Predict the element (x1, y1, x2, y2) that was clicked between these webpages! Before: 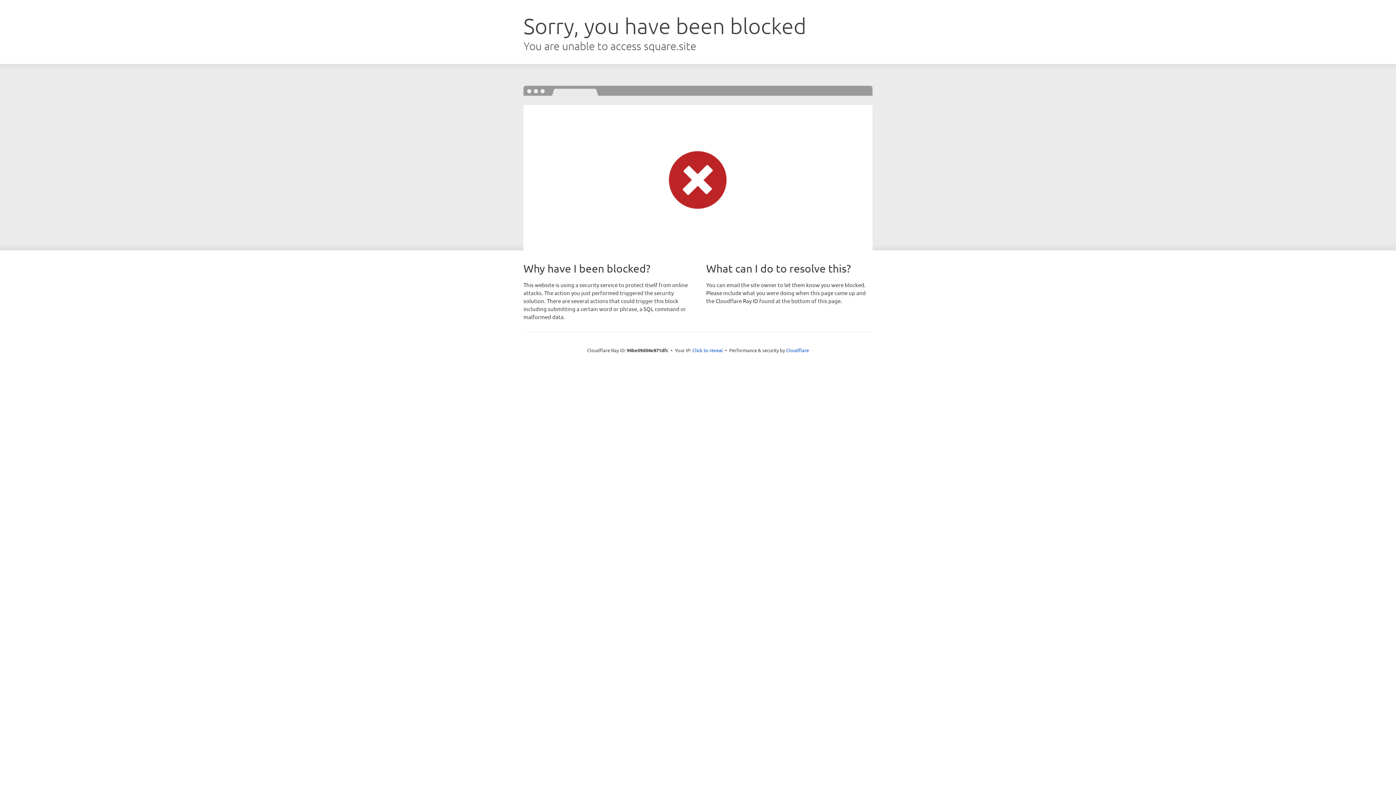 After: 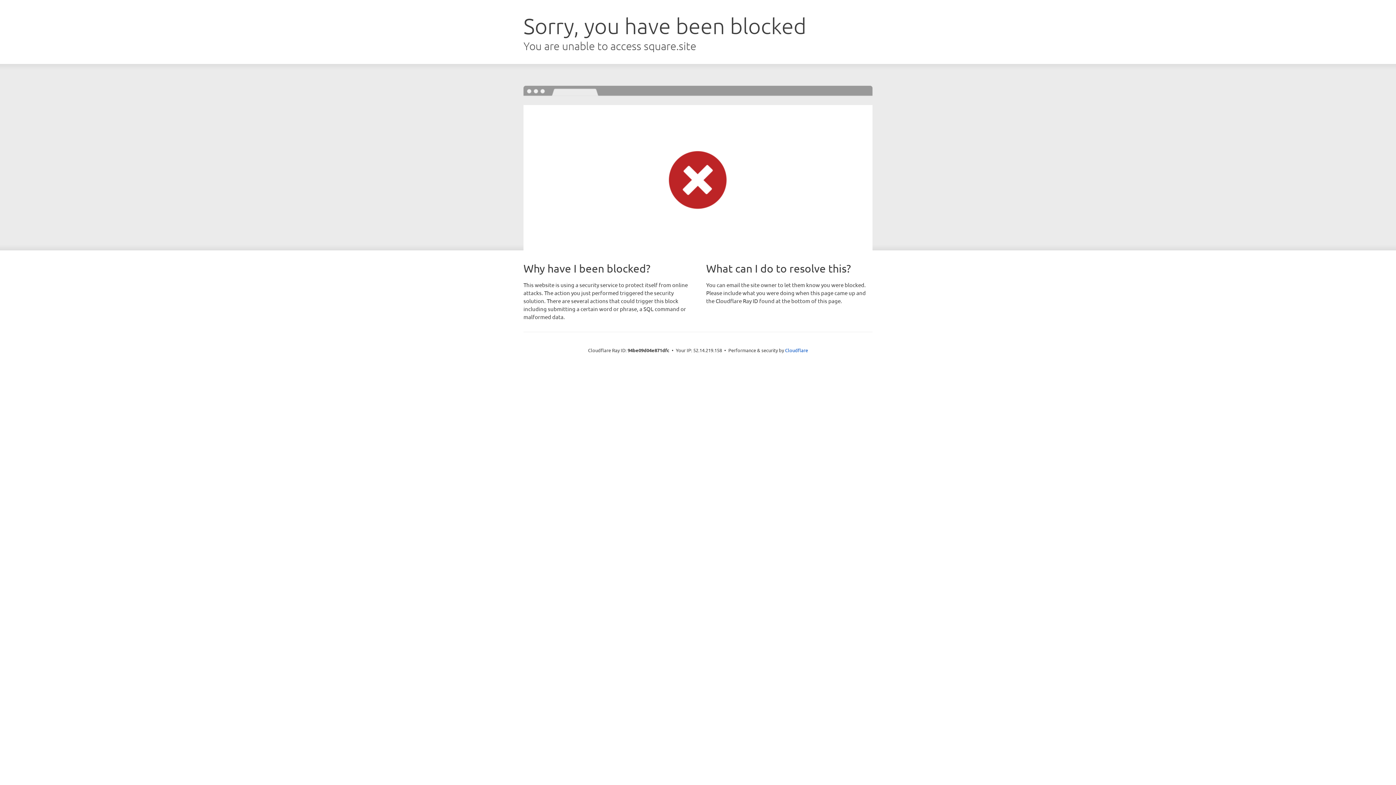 Action: bbox: (692, 346, 723, 353) label: Click to reveal